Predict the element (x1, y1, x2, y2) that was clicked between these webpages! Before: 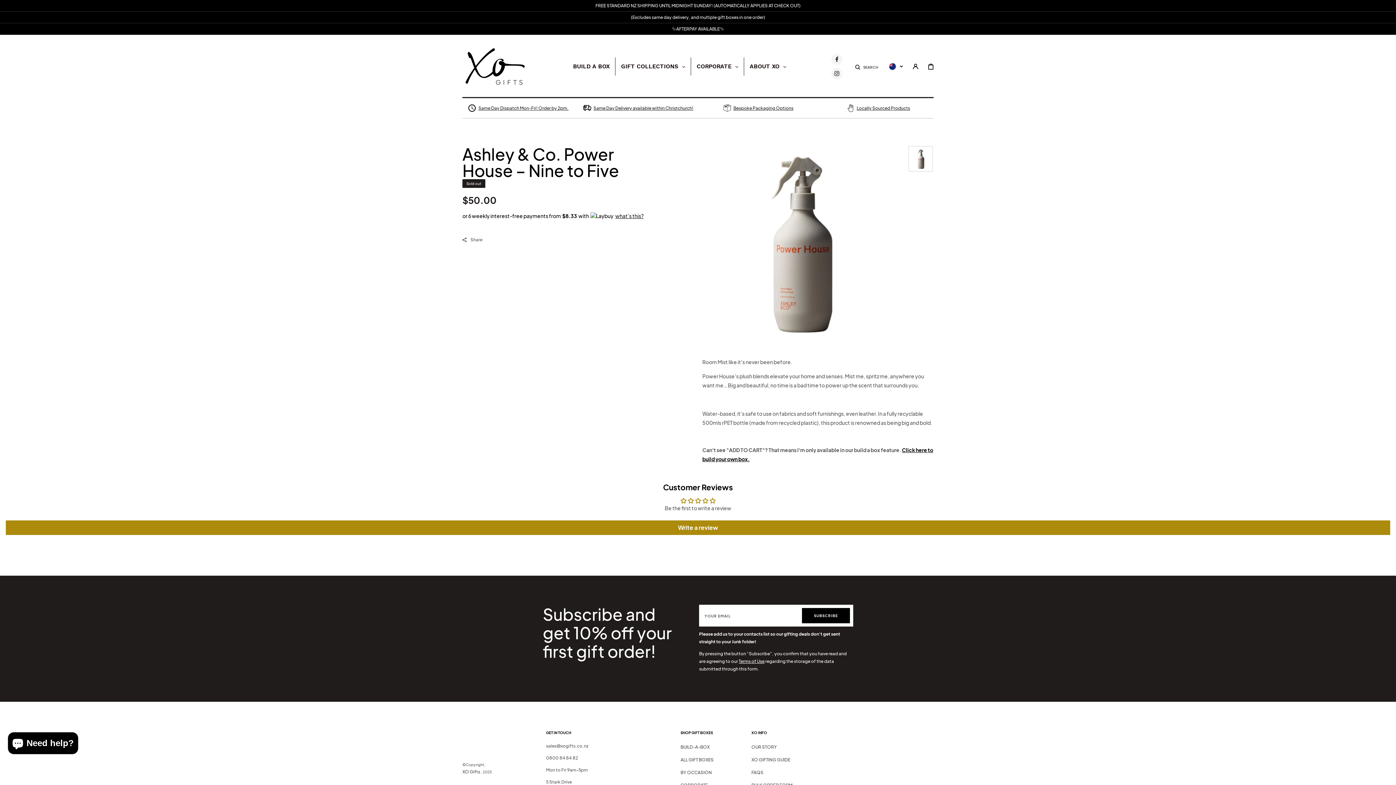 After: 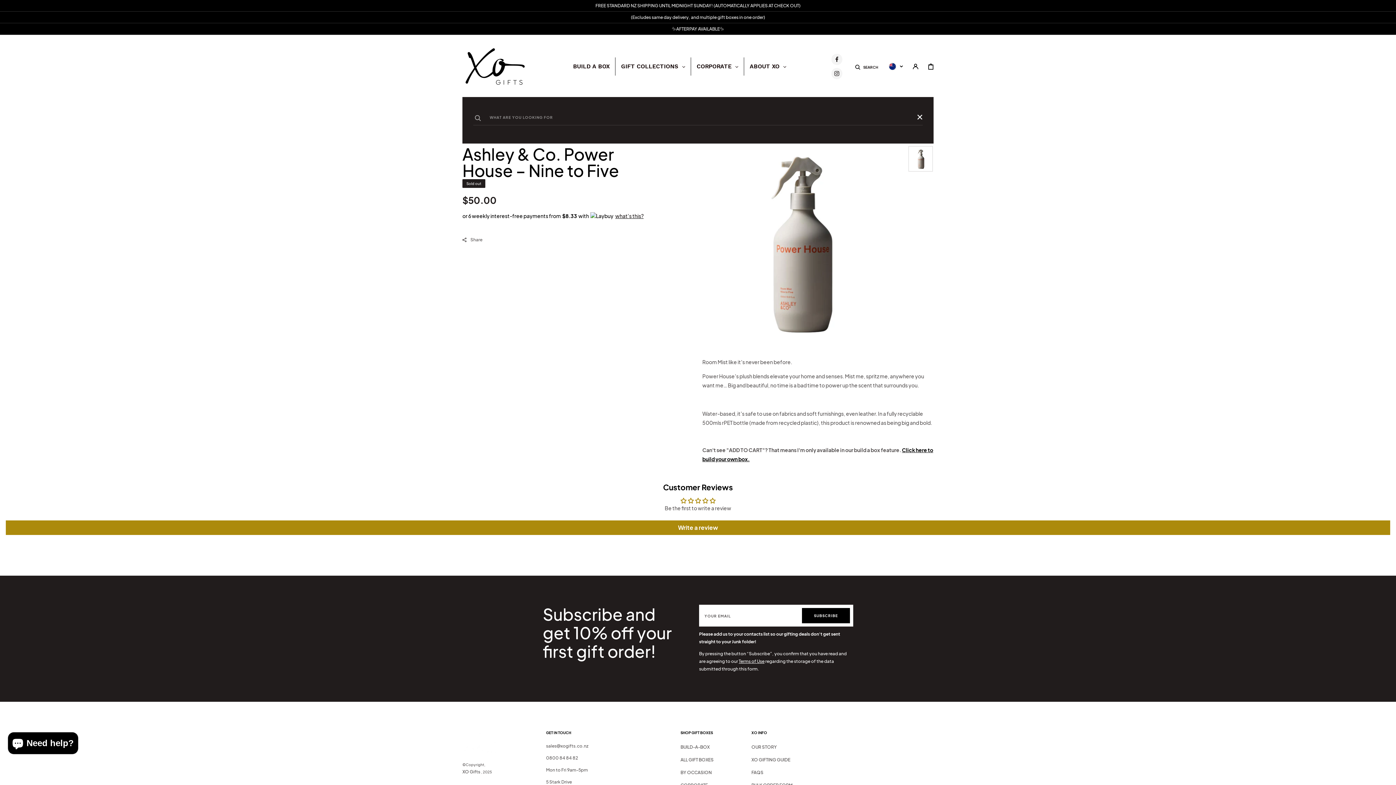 Action: label: Search bbox: (855, 58, 878, 74)